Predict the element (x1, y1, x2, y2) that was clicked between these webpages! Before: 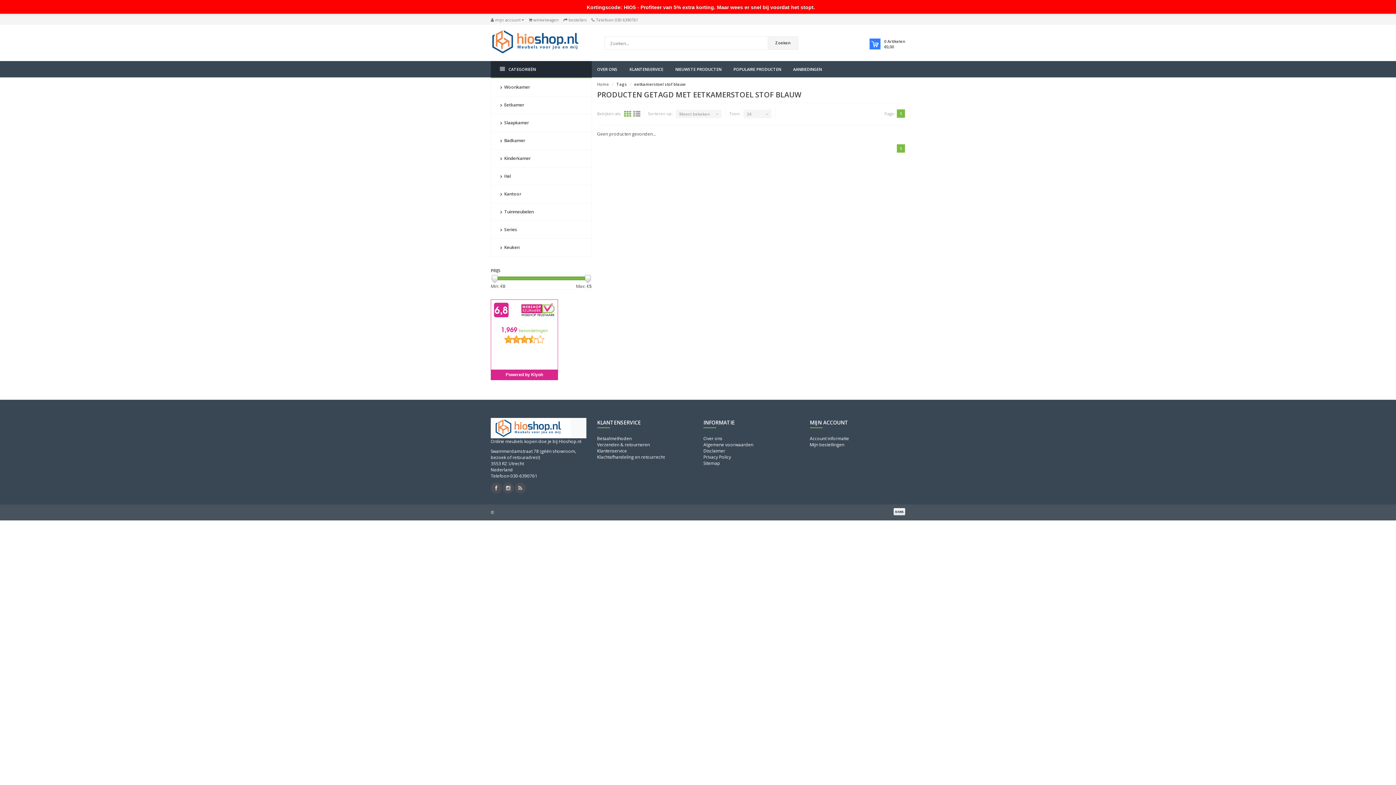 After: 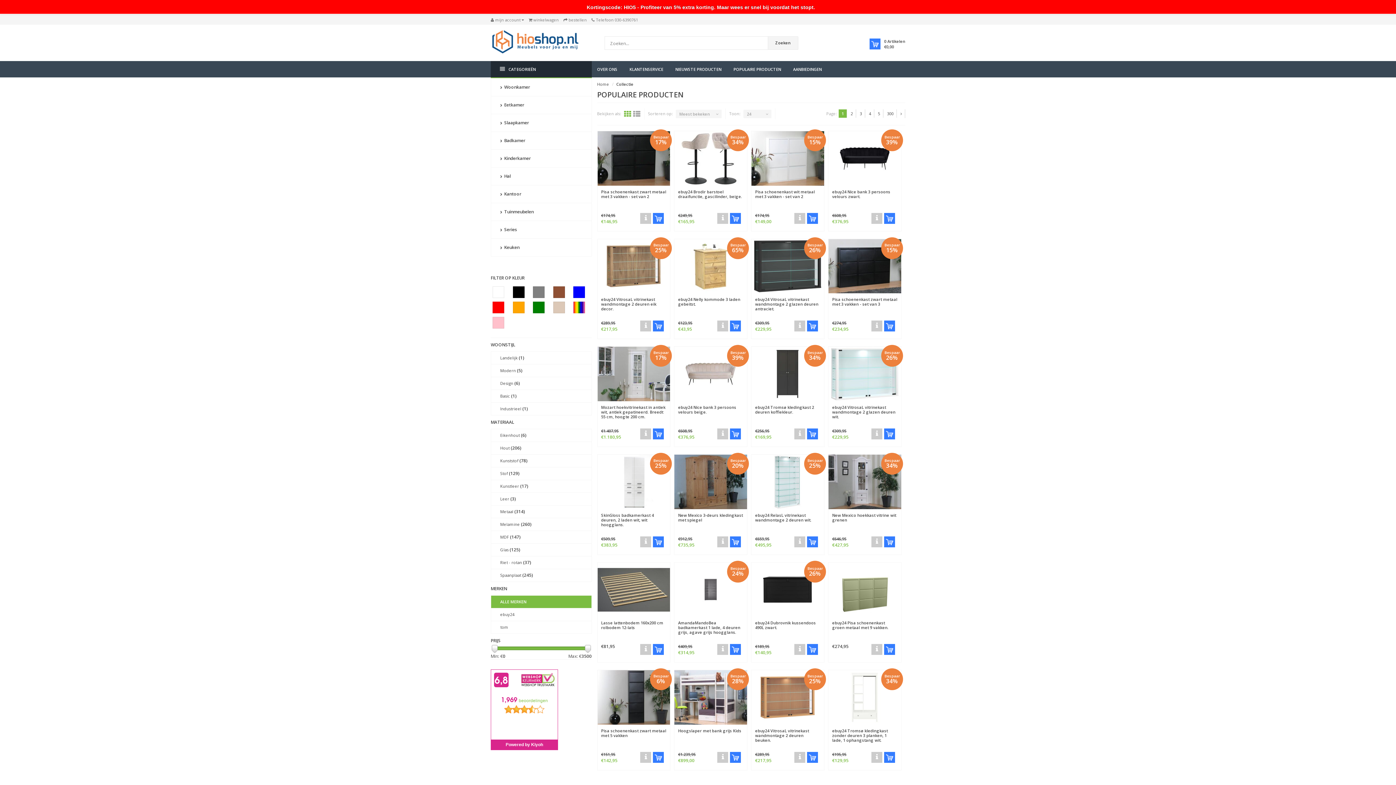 Action: bbox: (733, 61, 781, 77) label: POPULAIRE PRODUCTEN